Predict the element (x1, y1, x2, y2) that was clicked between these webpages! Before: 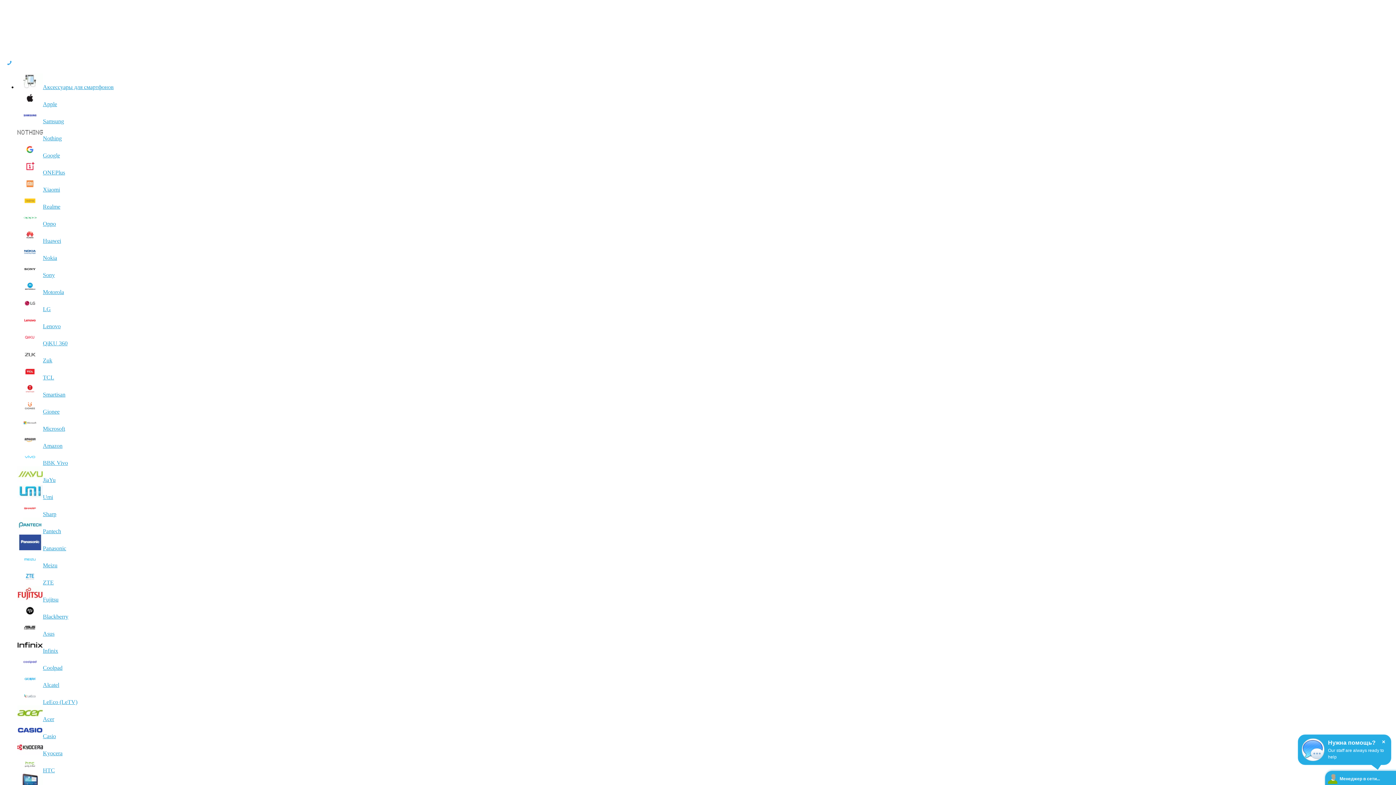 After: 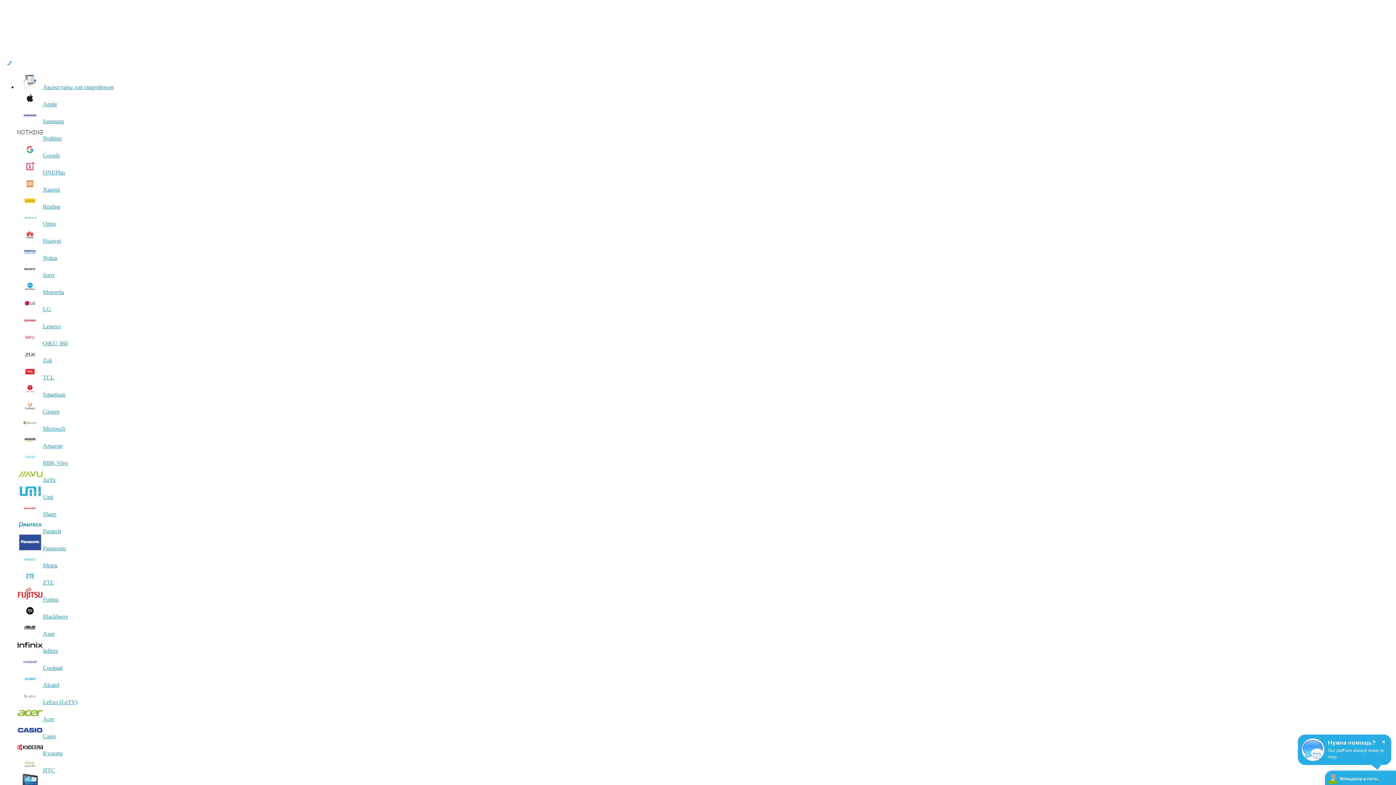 Action: label: Infinix bbox: (17, 648, 58, 654)